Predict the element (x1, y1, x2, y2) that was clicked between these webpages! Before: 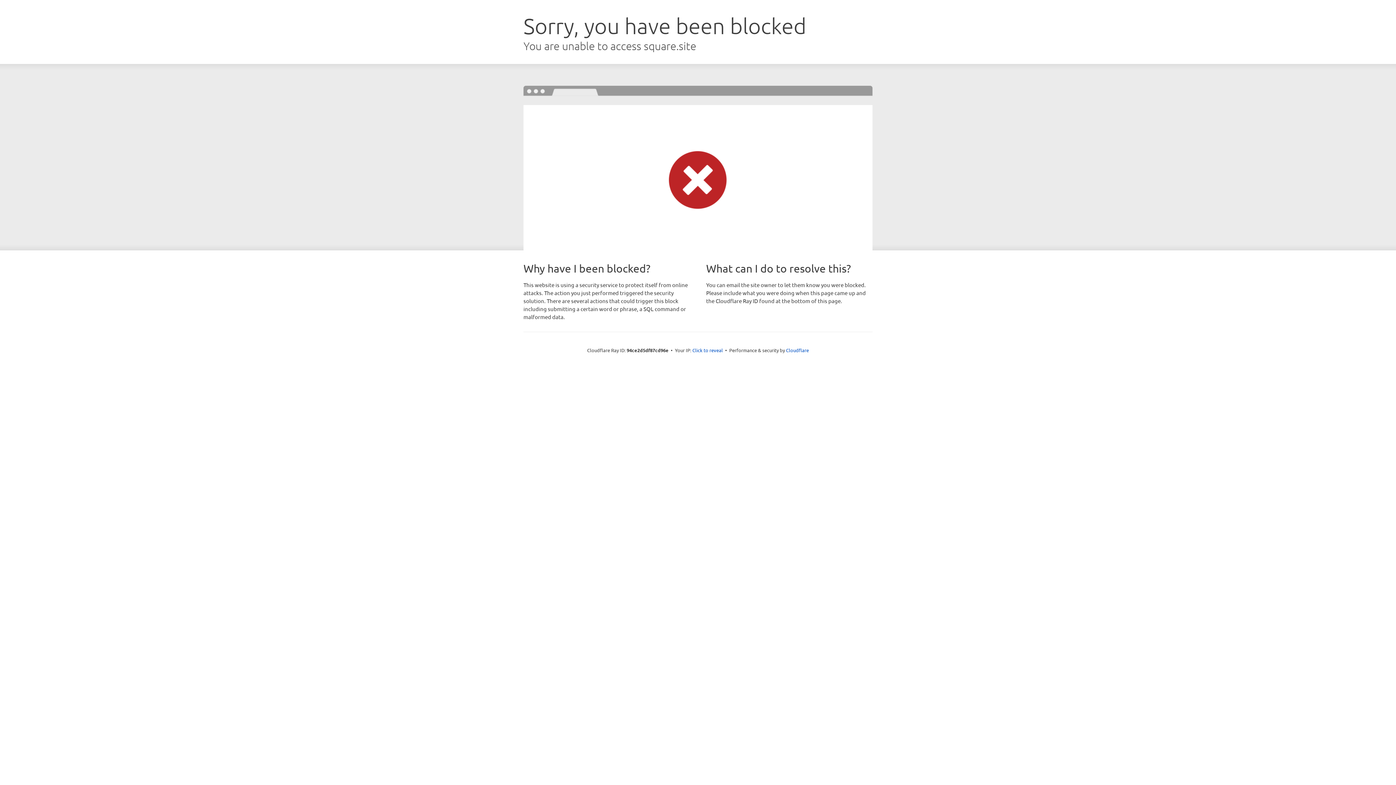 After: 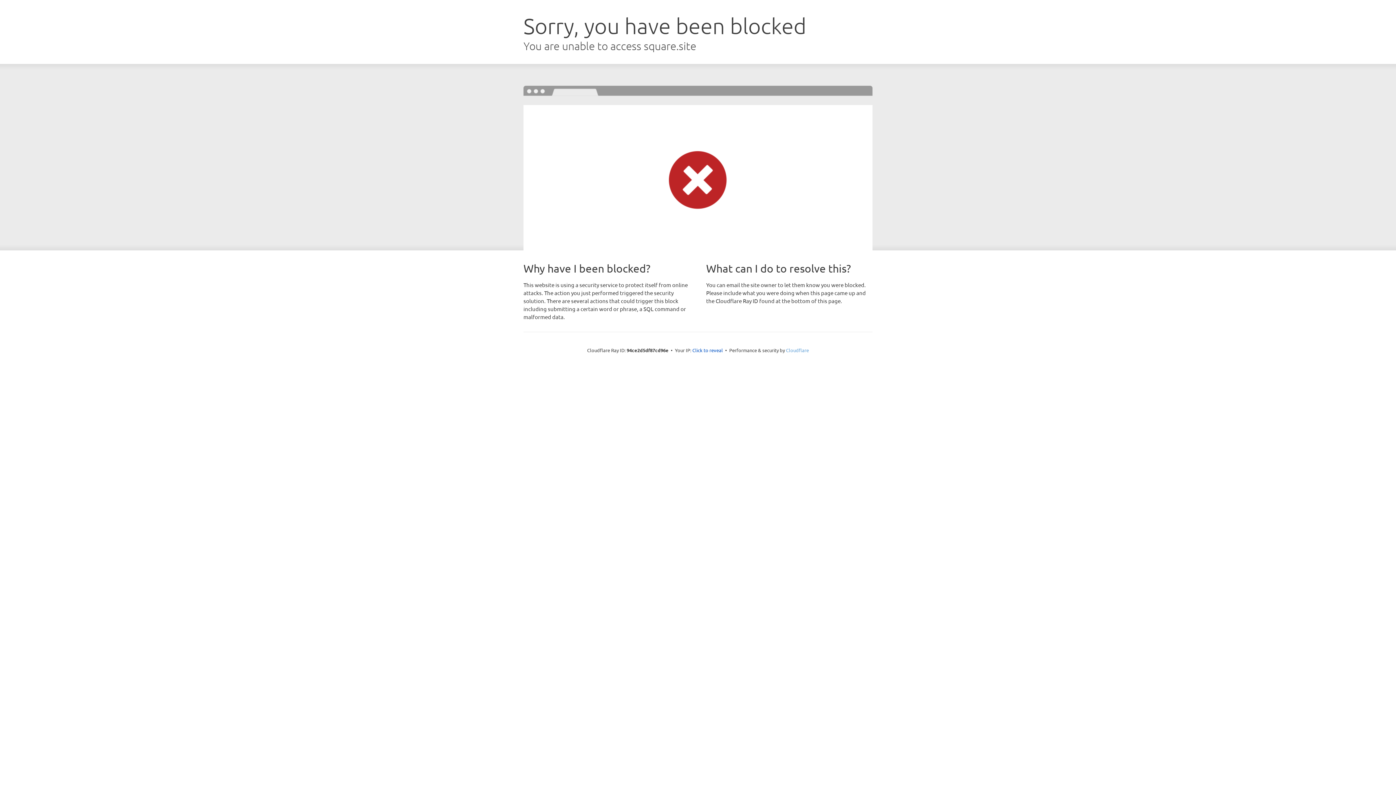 Action: bbox: (786, 347, 809, 353) label: Cloudflare